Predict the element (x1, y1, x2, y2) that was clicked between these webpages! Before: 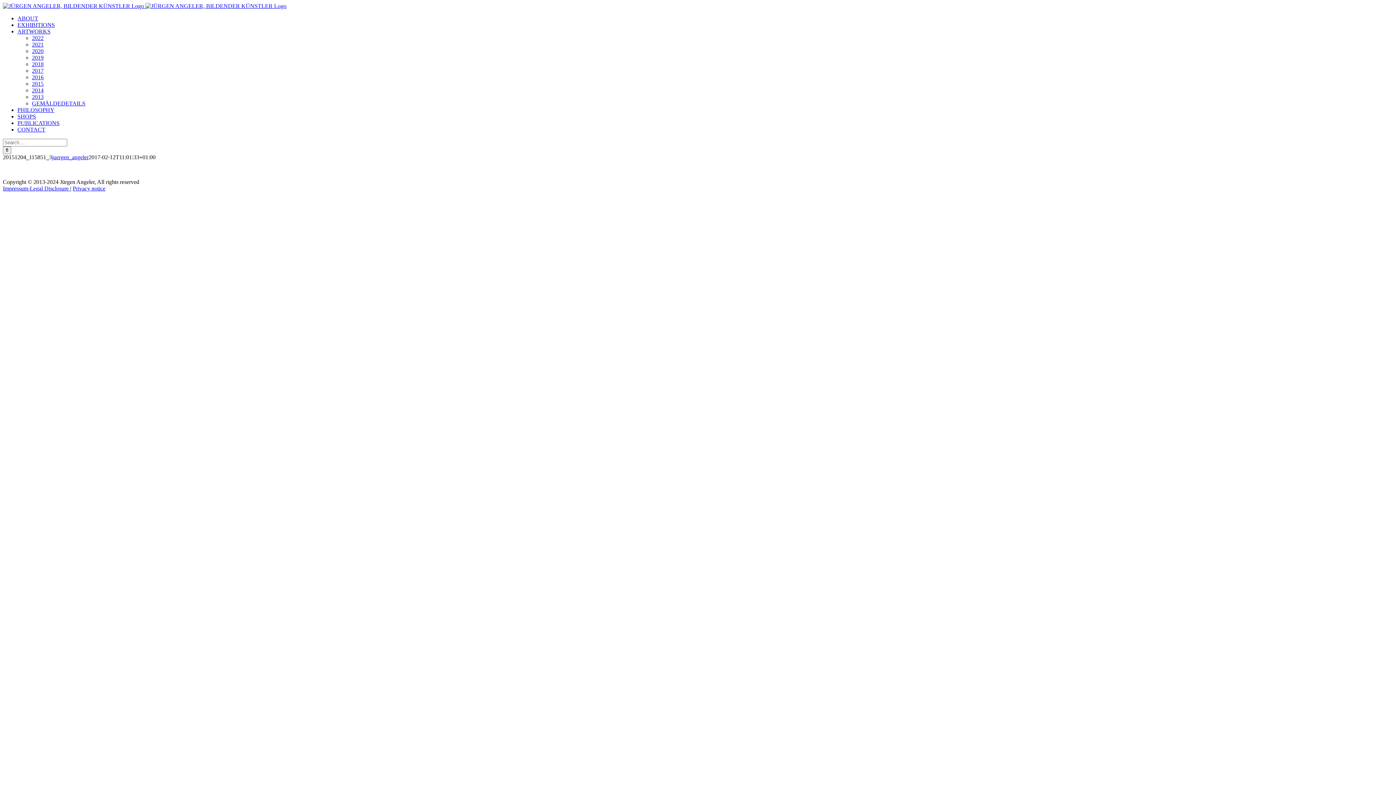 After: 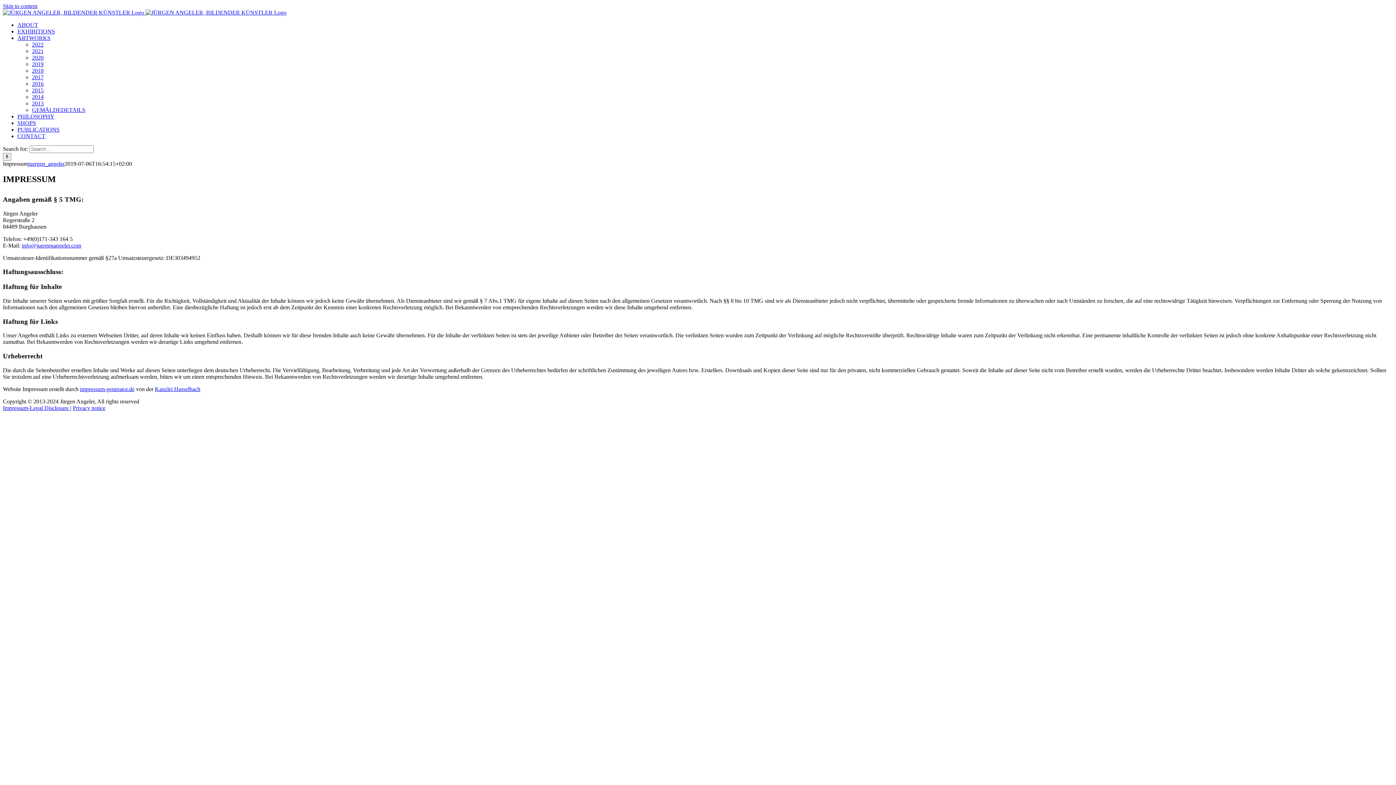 Action: bbox: (2, 185, 70, 191) label: Impressum-Legal Disclosure 